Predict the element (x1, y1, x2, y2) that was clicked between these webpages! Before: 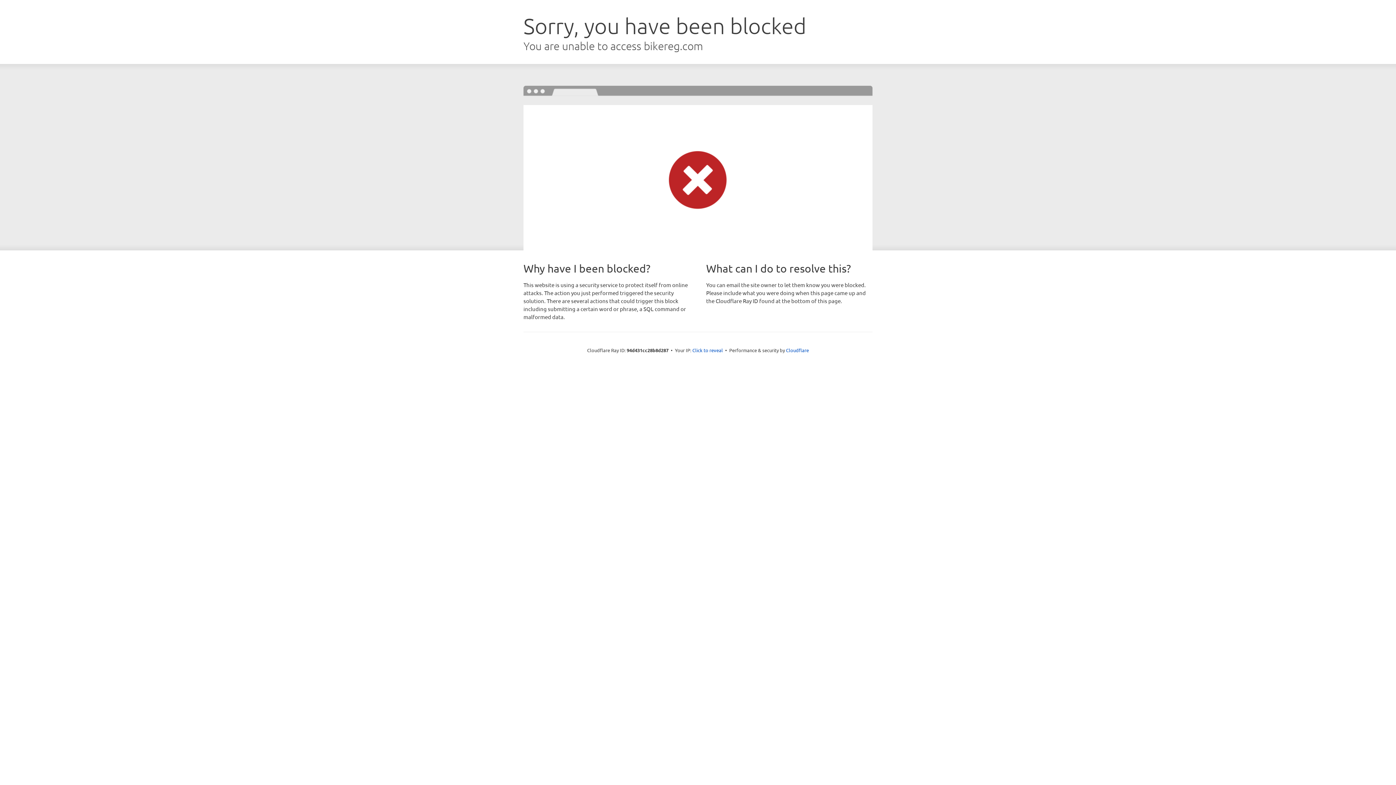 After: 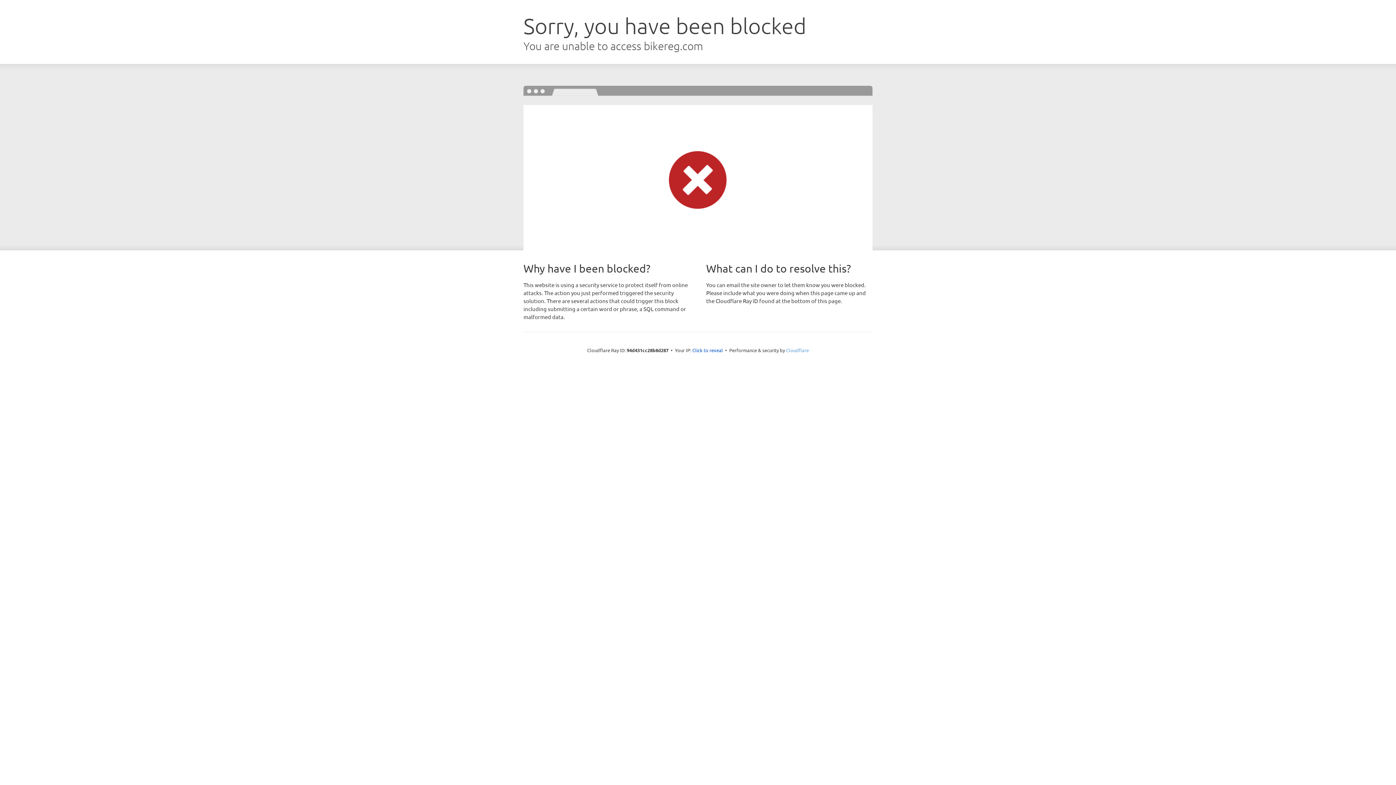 Action: bbox: (786, 347, 809, 353) label: Cloudflare